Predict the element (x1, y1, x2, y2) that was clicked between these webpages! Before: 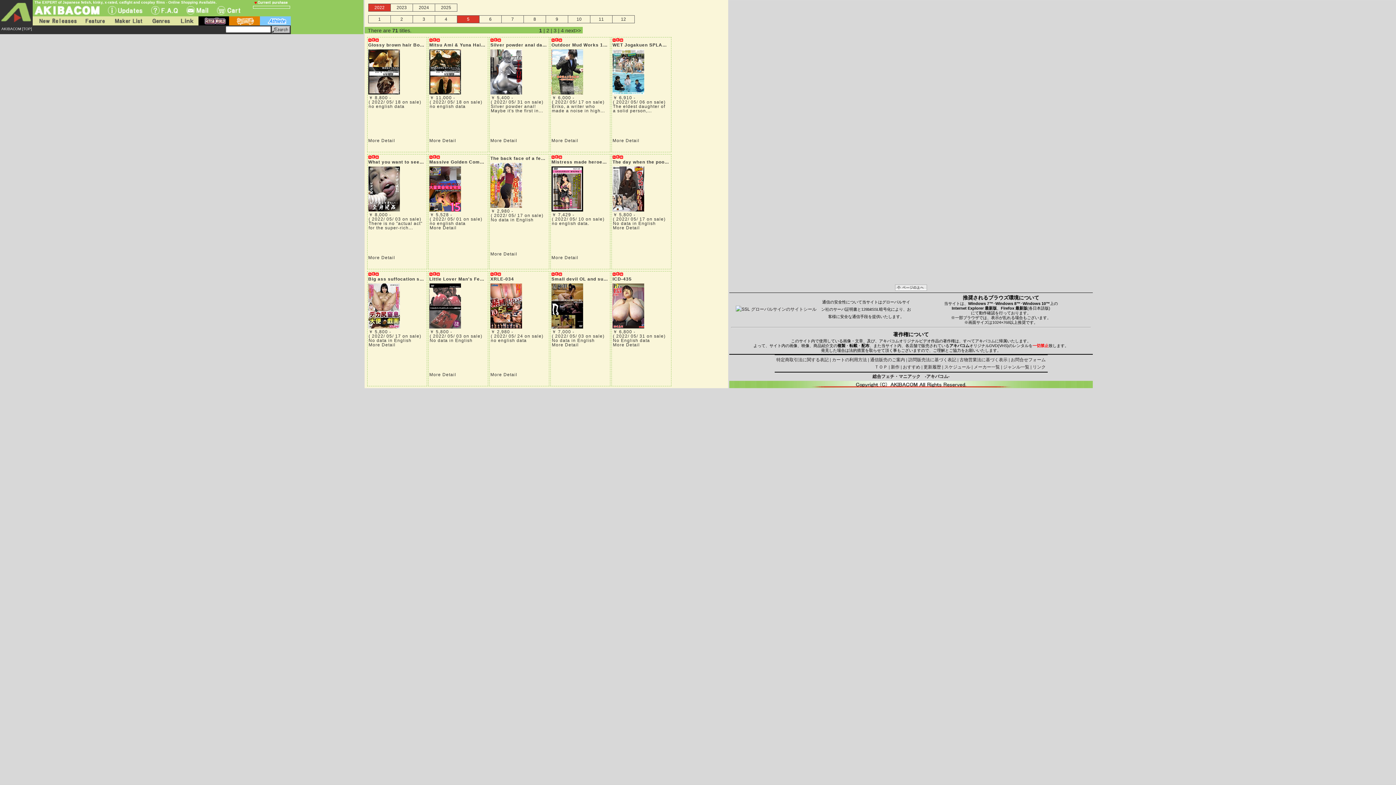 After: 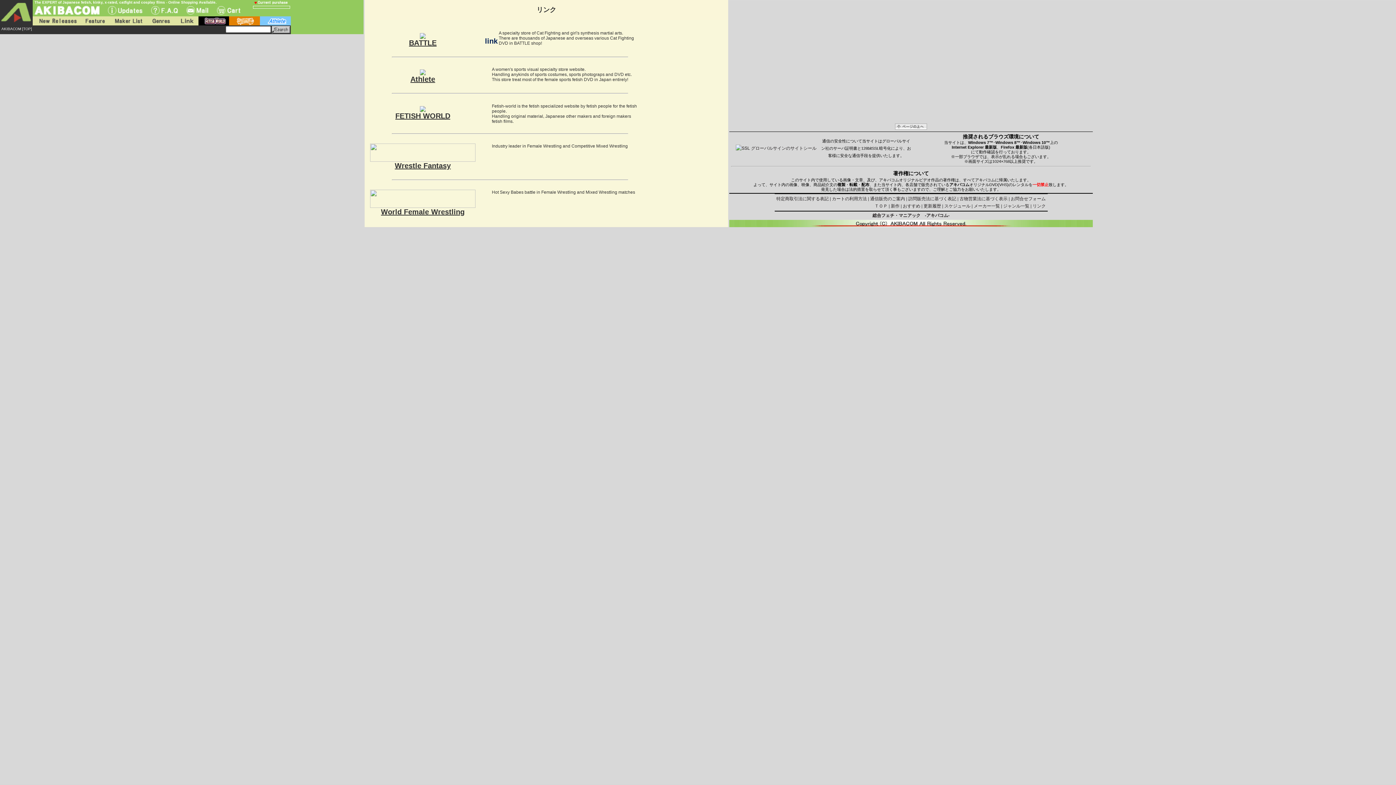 Action: label: Link bbox: (174, 16, 198, 25)